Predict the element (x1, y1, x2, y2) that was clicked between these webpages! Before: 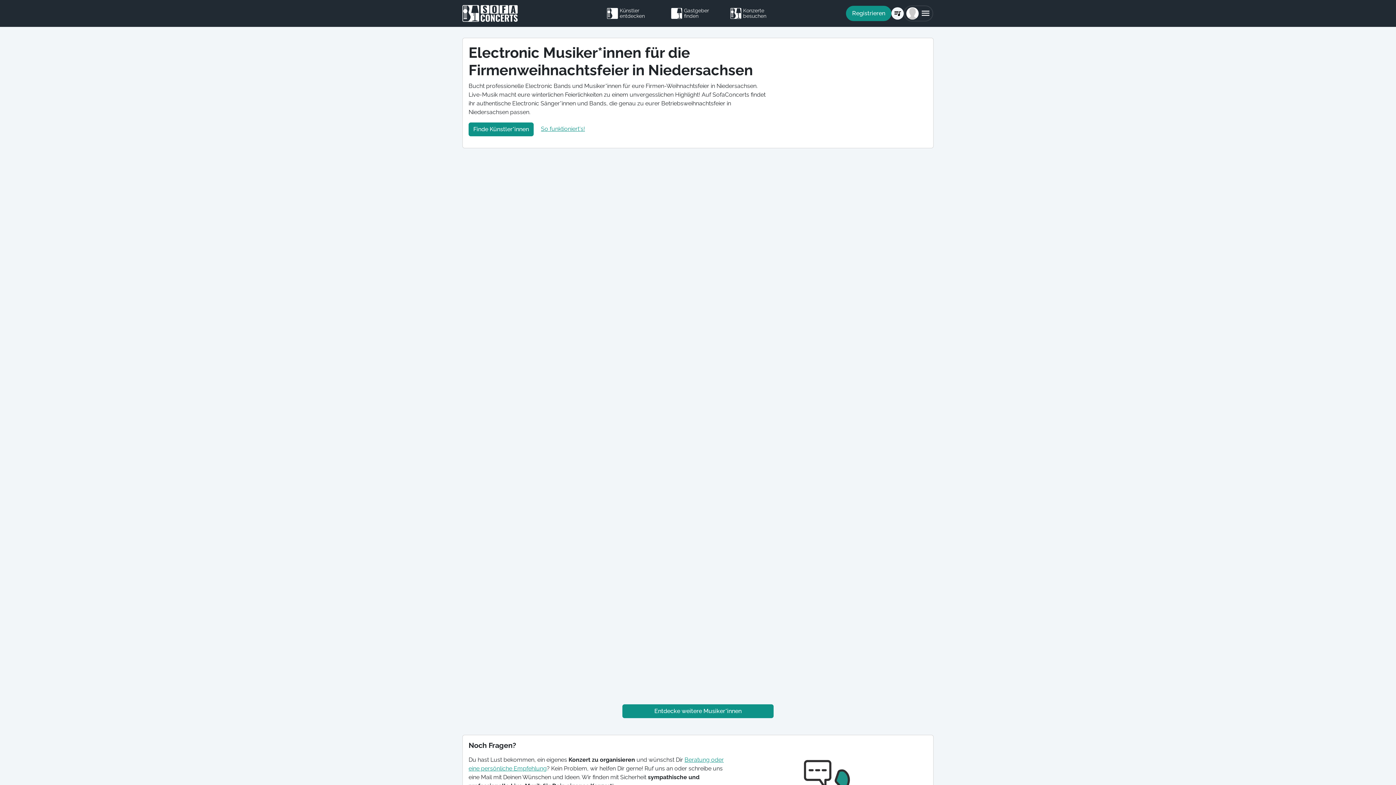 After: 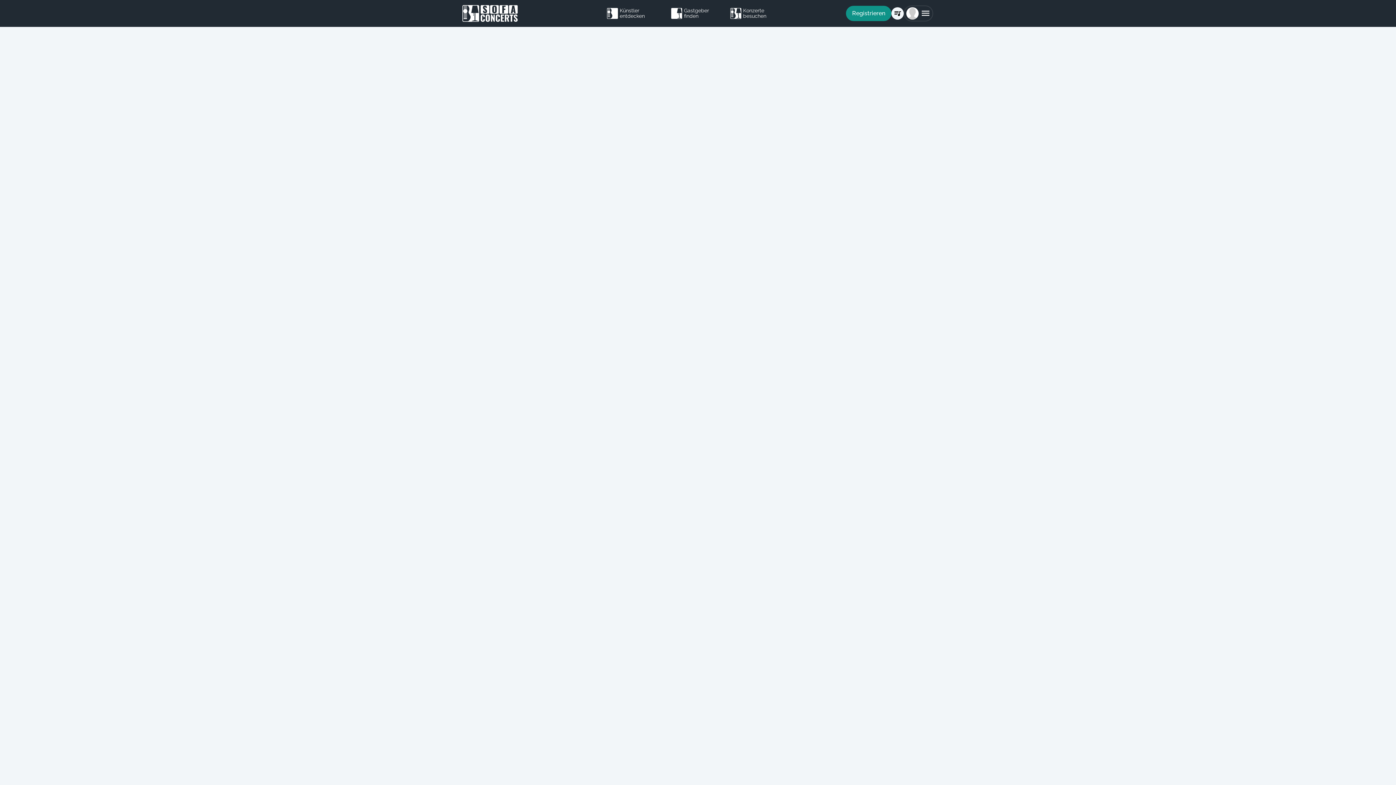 Action: label: Künstler entdecken bbox: (607, 5, 666, 21)